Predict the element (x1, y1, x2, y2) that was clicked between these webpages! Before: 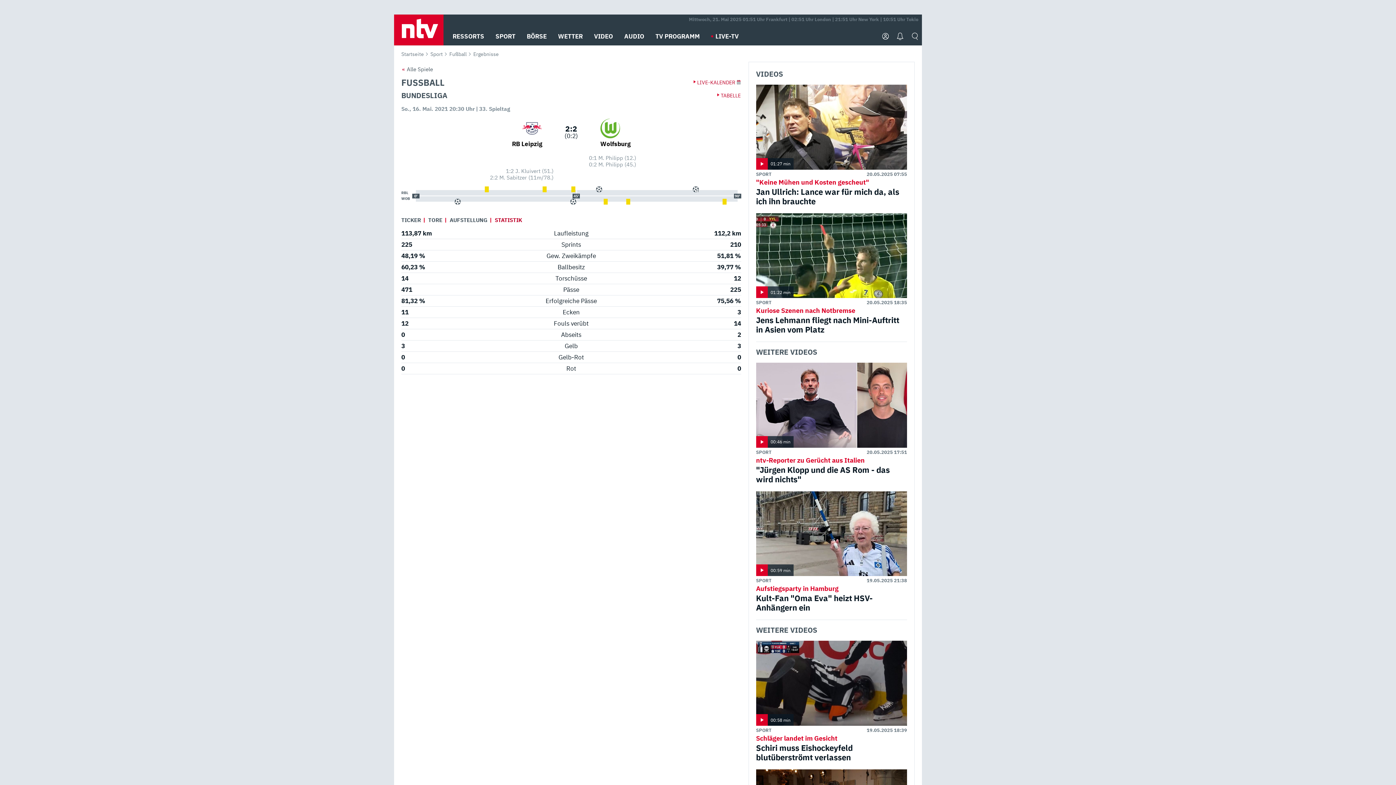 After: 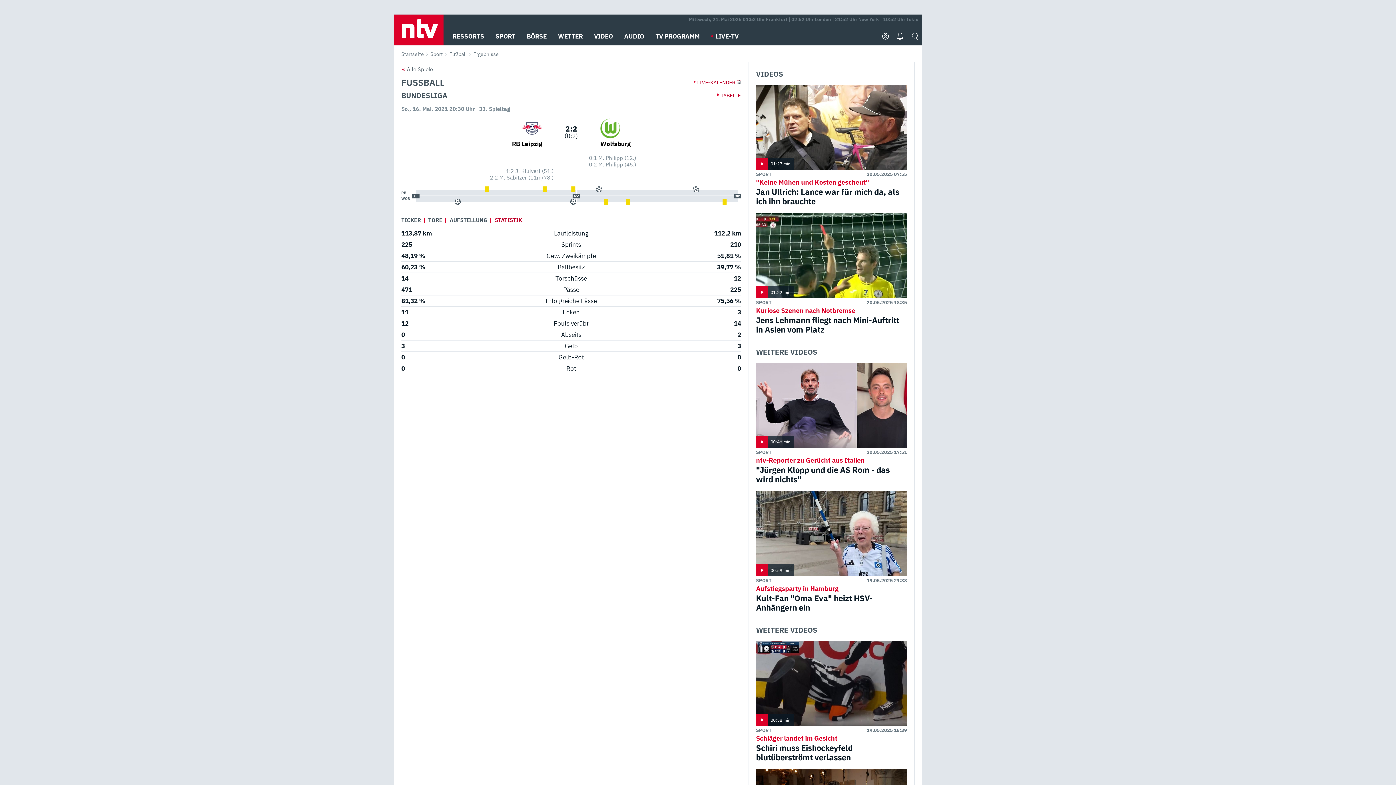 Action: bbox: (896, 27, 904, 45)